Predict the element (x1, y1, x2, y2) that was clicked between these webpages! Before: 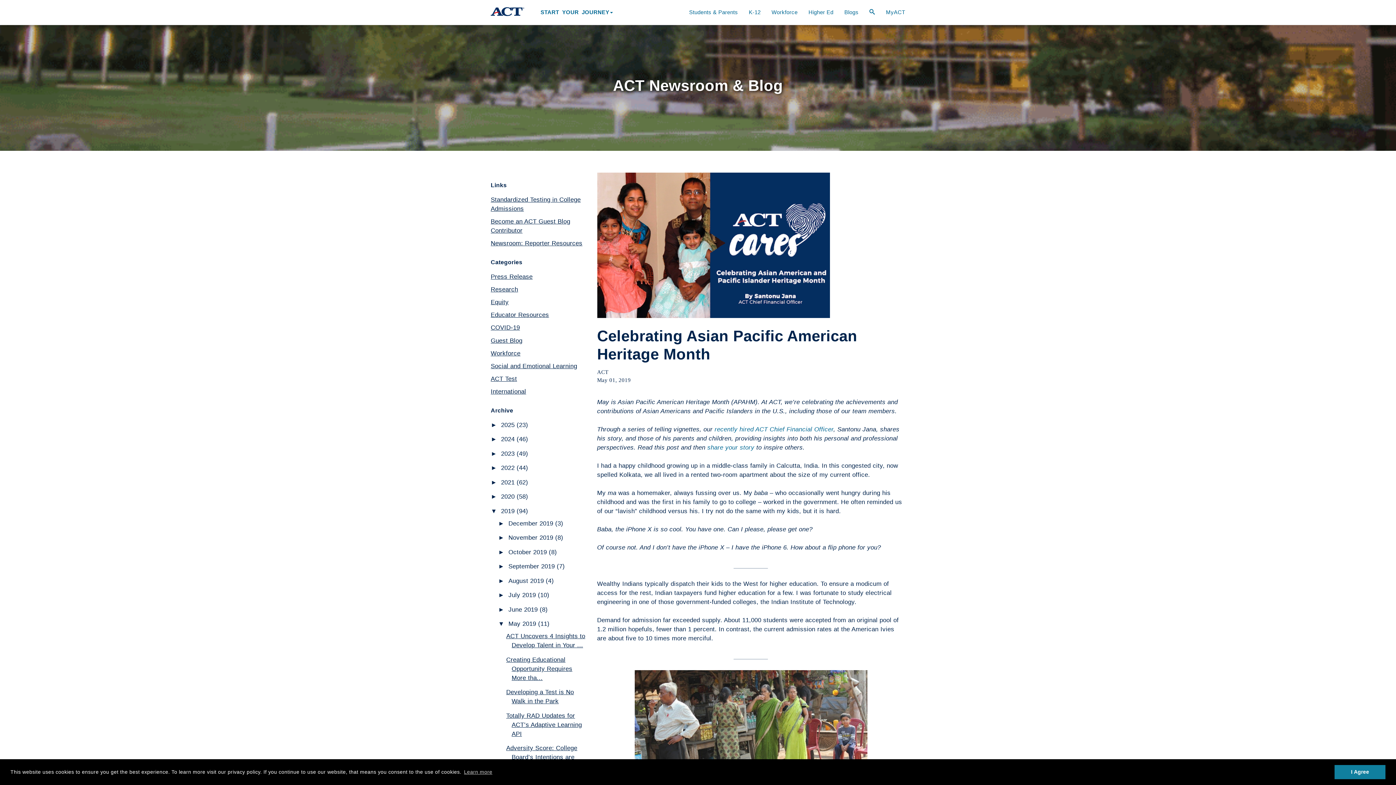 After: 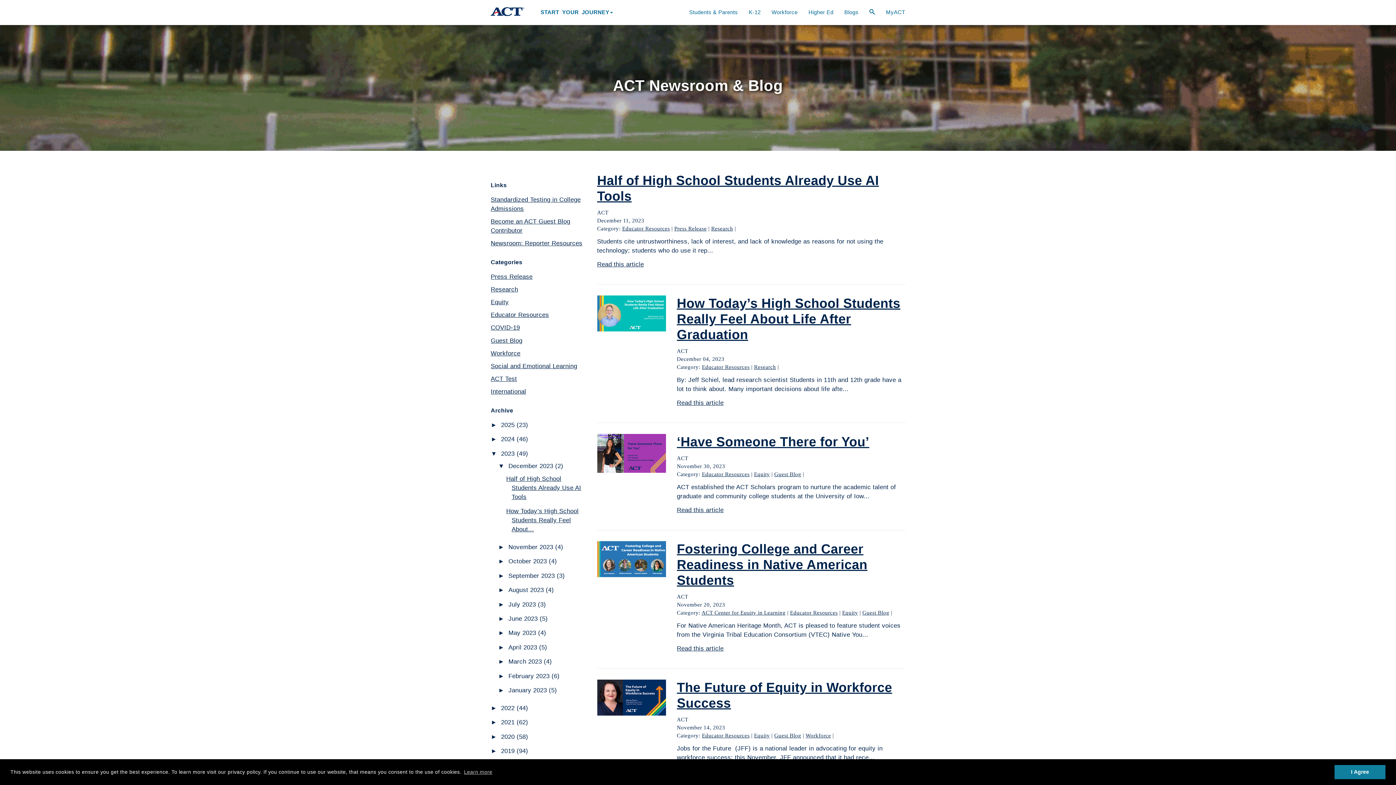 Action: label: 2023  bbox: (501, 450, 516, 457)